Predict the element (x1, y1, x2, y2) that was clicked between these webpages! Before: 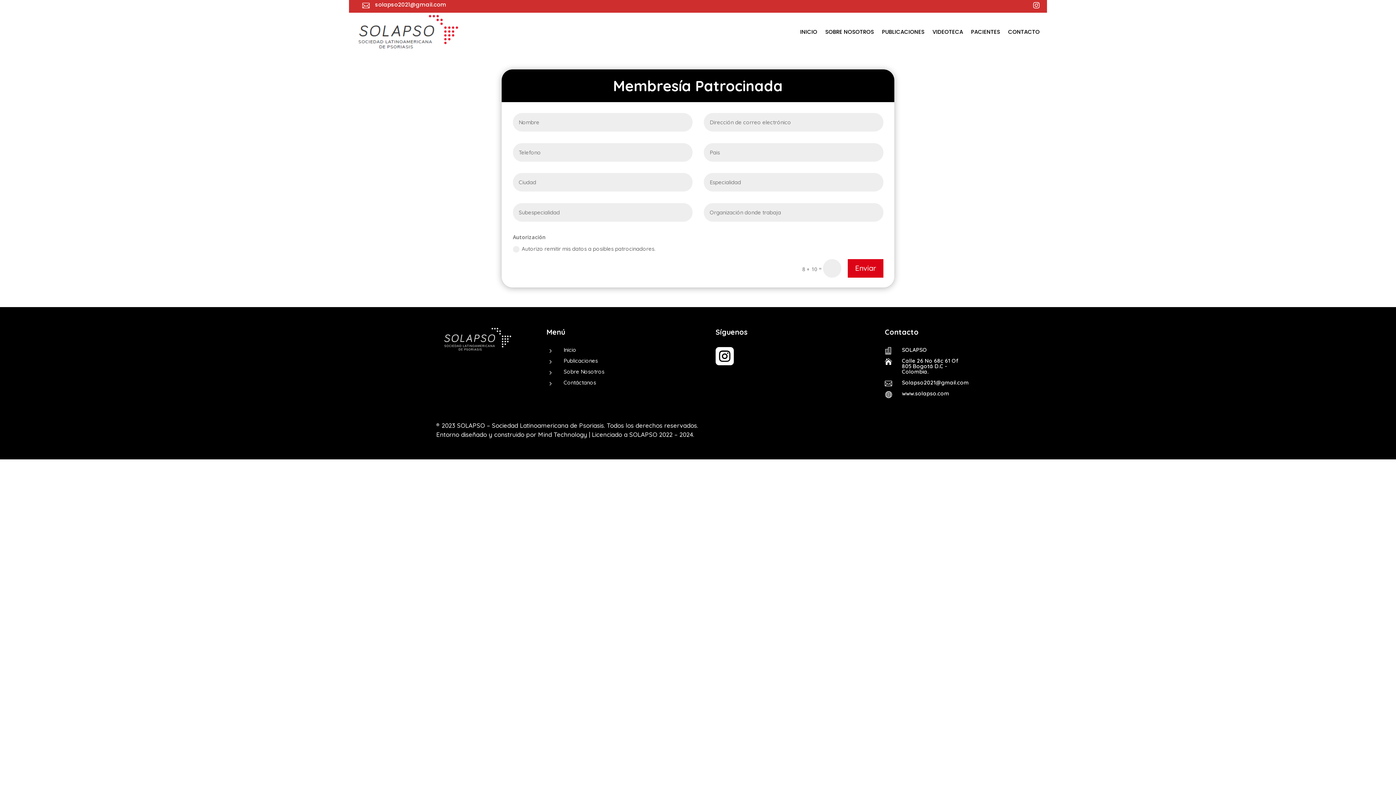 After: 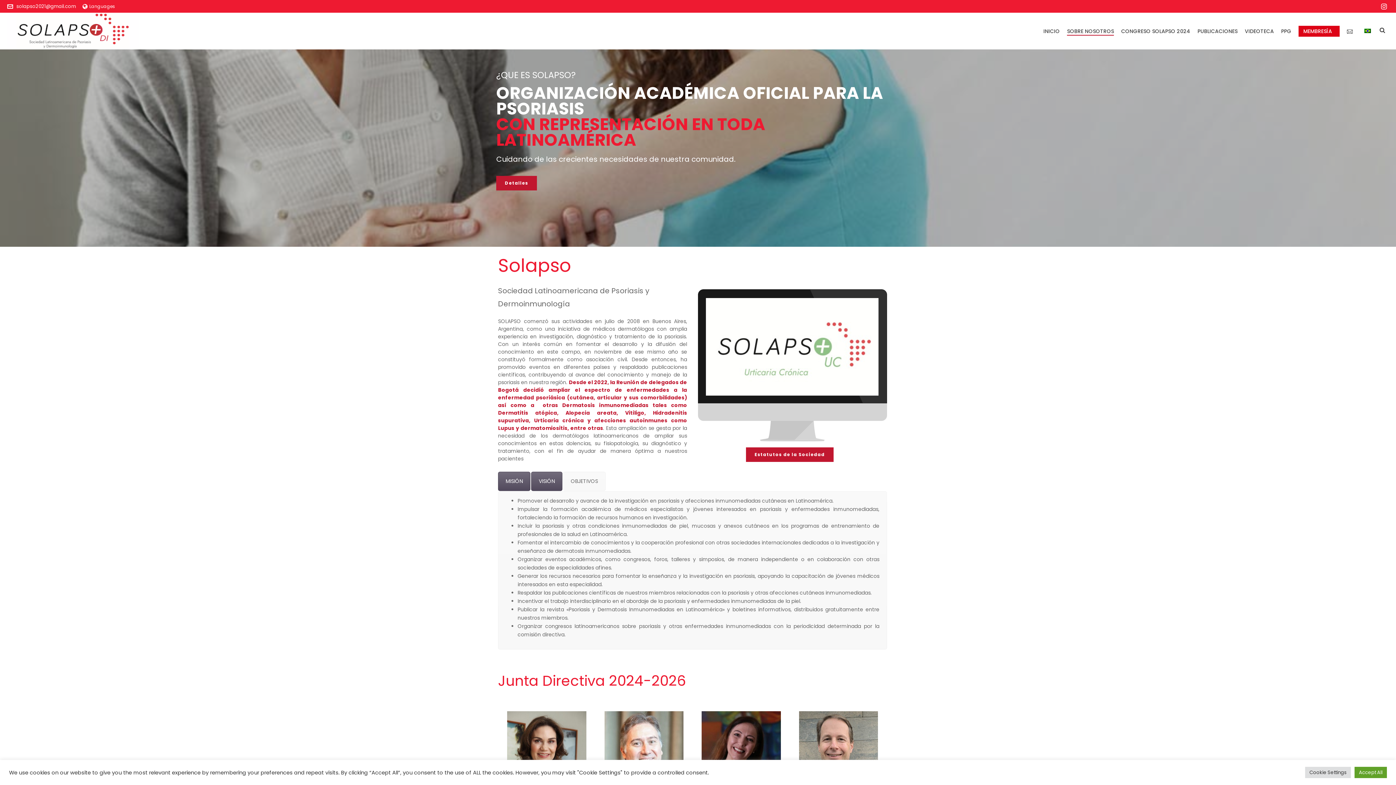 Action: label: SOBRE NOSOTROS bbox: (825, 14, 874, 49)